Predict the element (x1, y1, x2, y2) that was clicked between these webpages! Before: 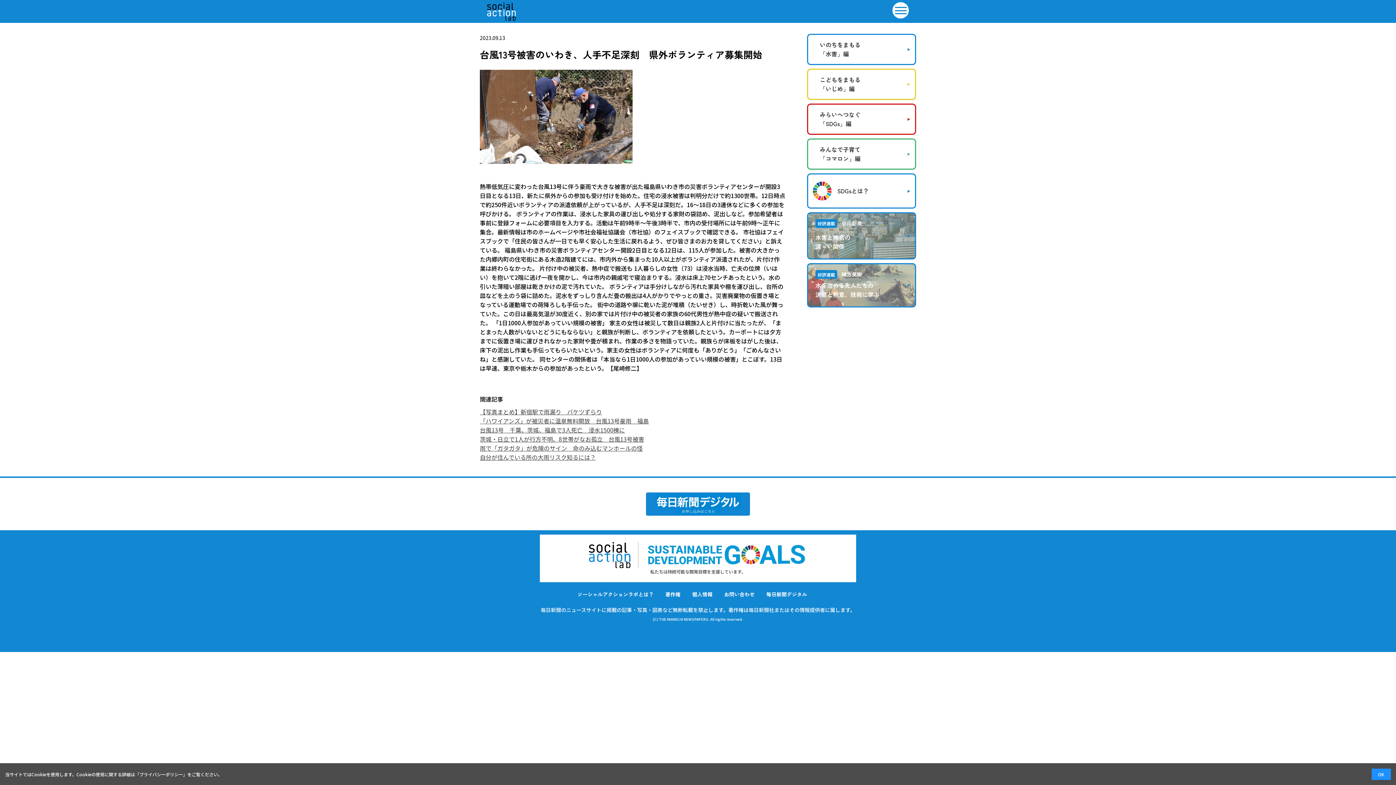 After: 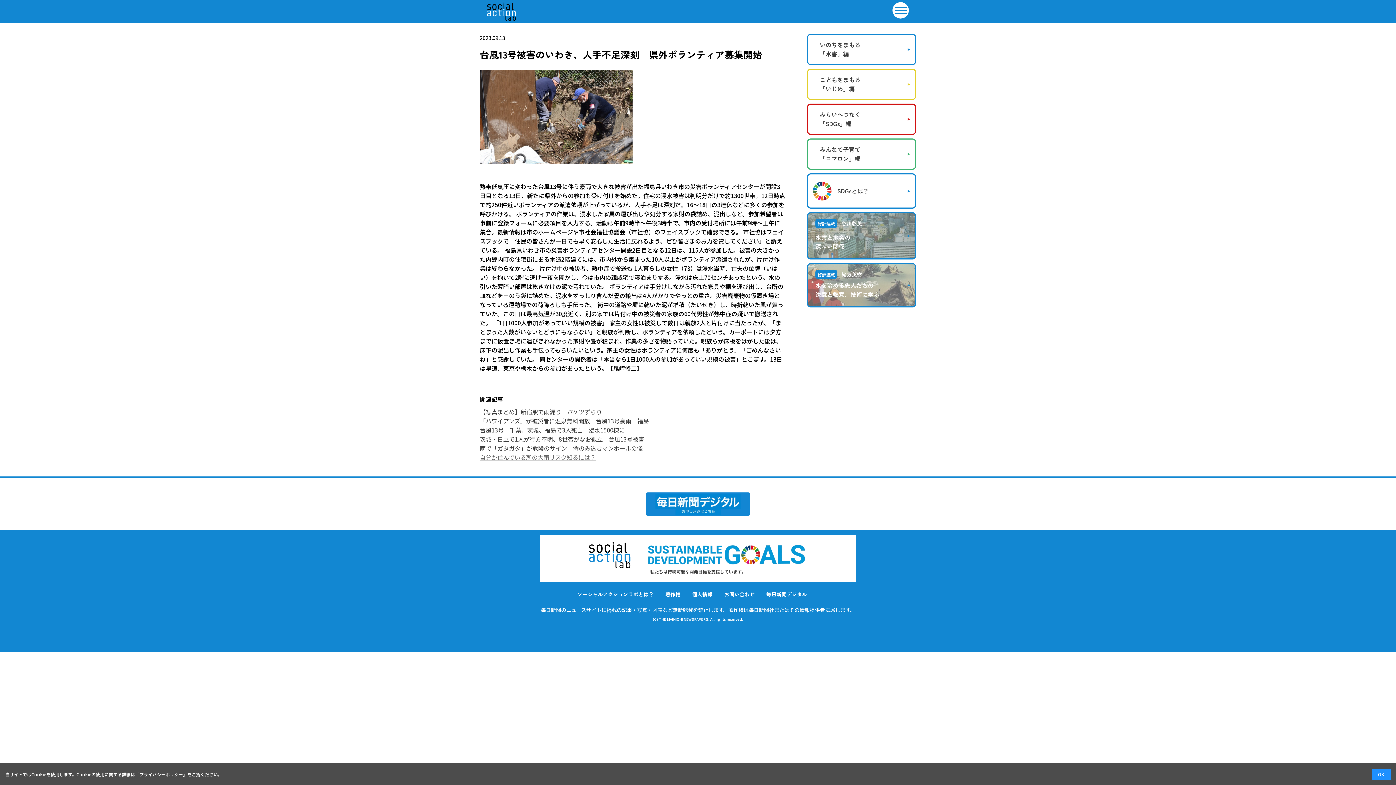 Action: bbox: (480, 453, 596, 461) label: 自分が住んでいる所の大雨リスク知るには？